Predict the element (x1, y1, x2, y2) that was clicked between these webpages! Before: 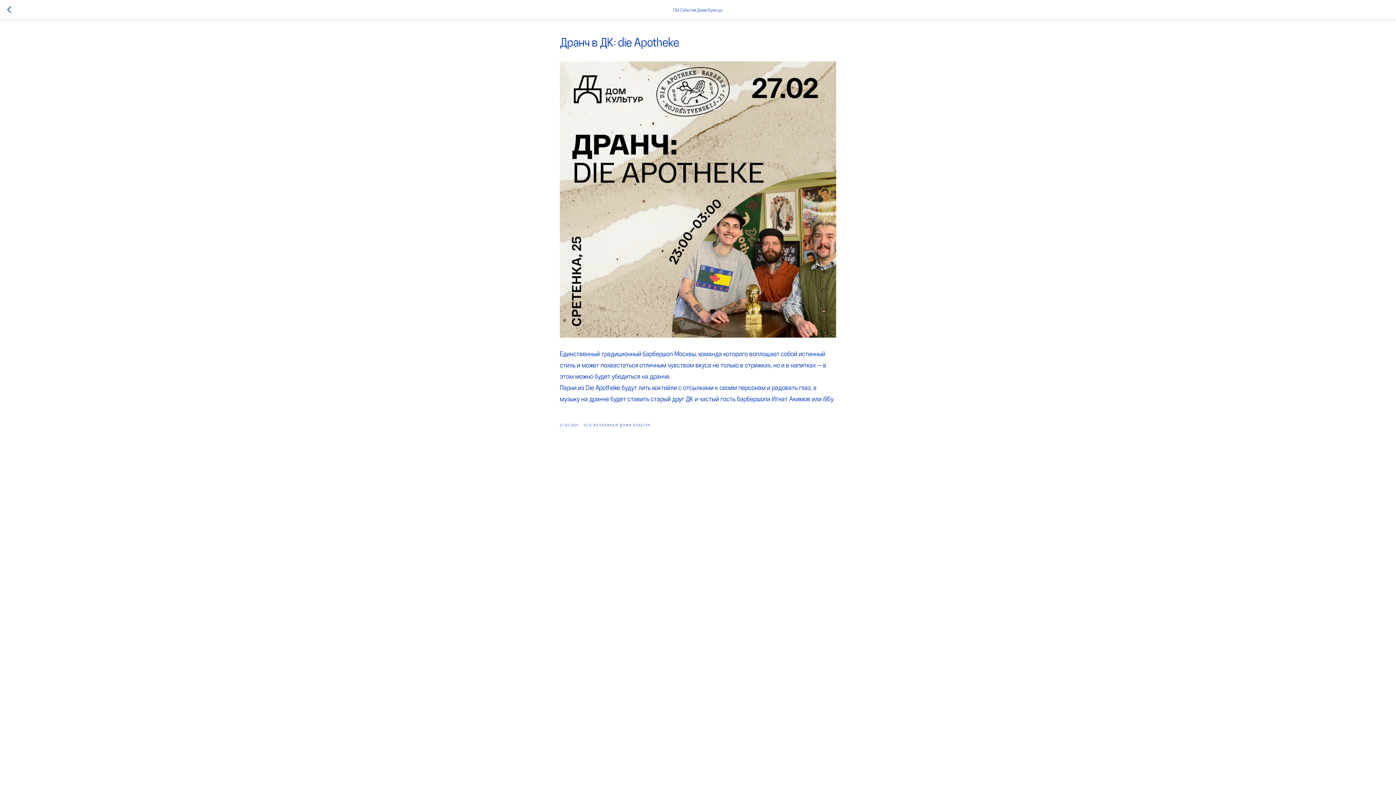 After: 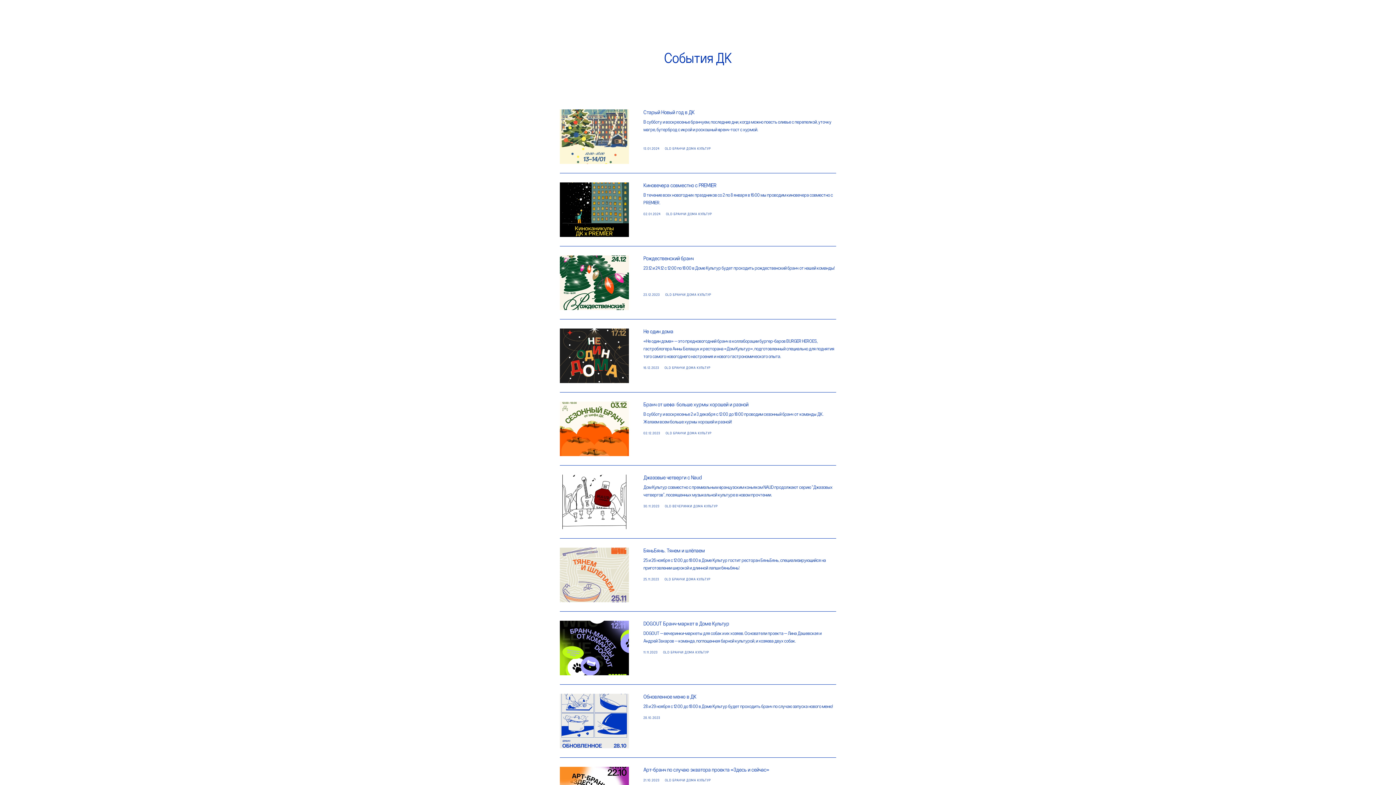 Action: bbox: (7, 5, 15, 14)